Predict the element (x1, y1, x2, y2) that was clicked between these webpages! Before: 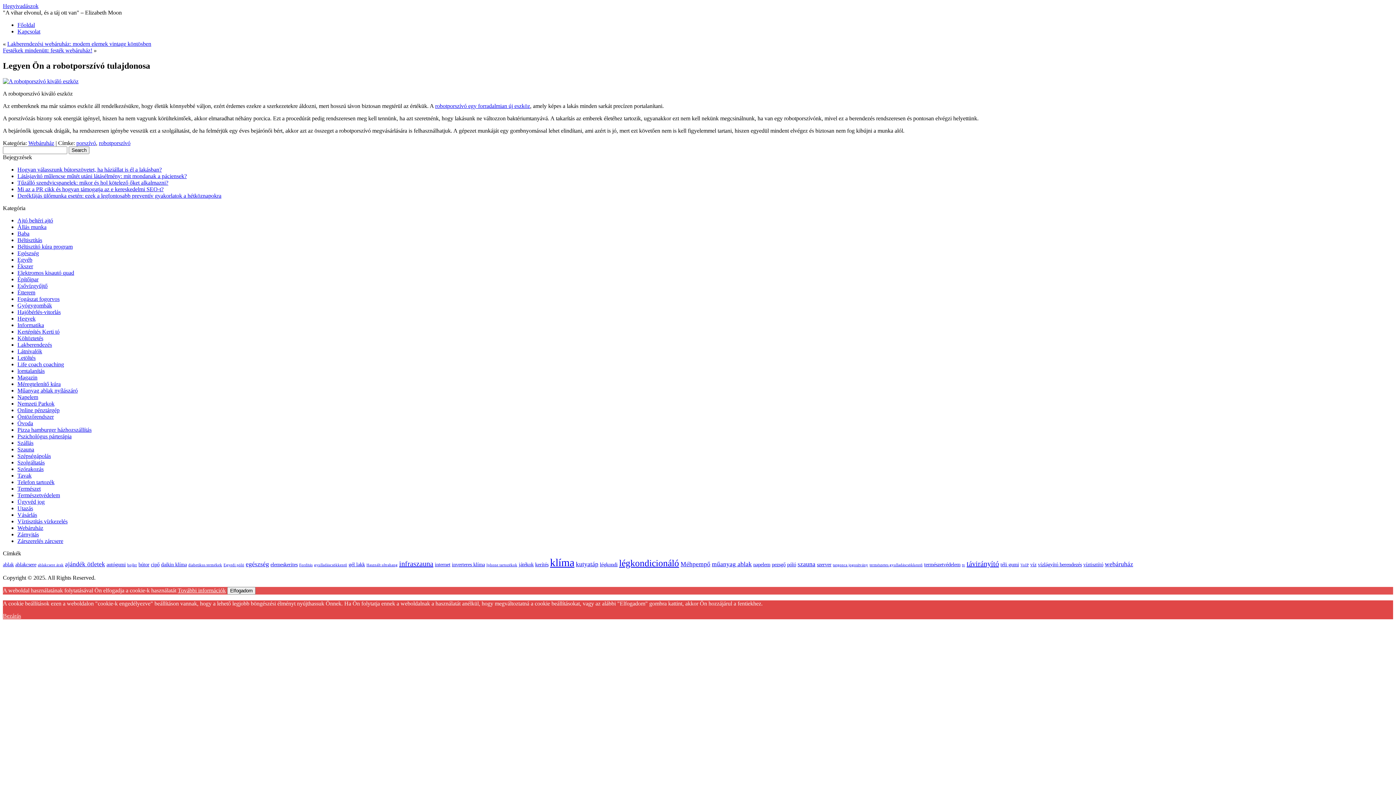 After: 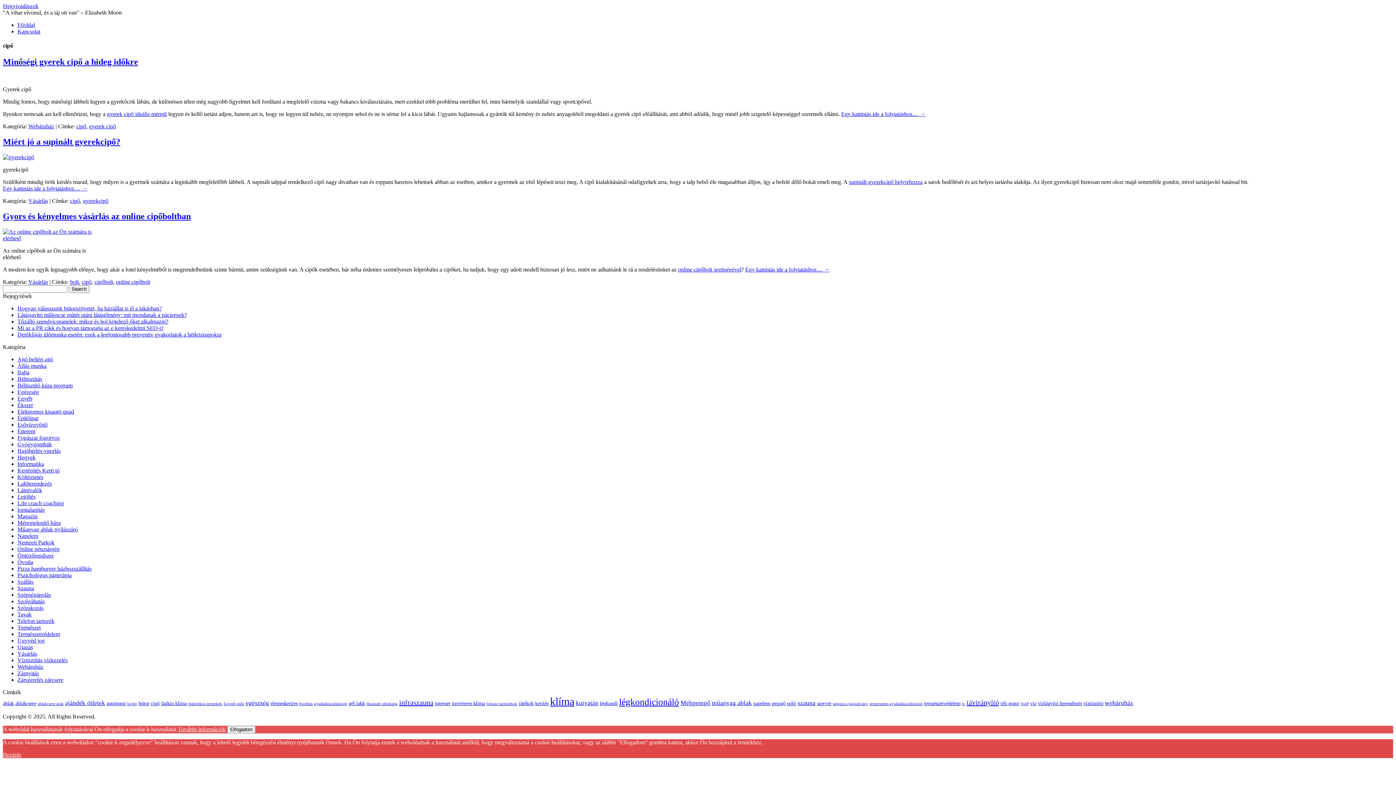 Action: bbox: (150, 561, 159, 567) label: cipő (3 elem)